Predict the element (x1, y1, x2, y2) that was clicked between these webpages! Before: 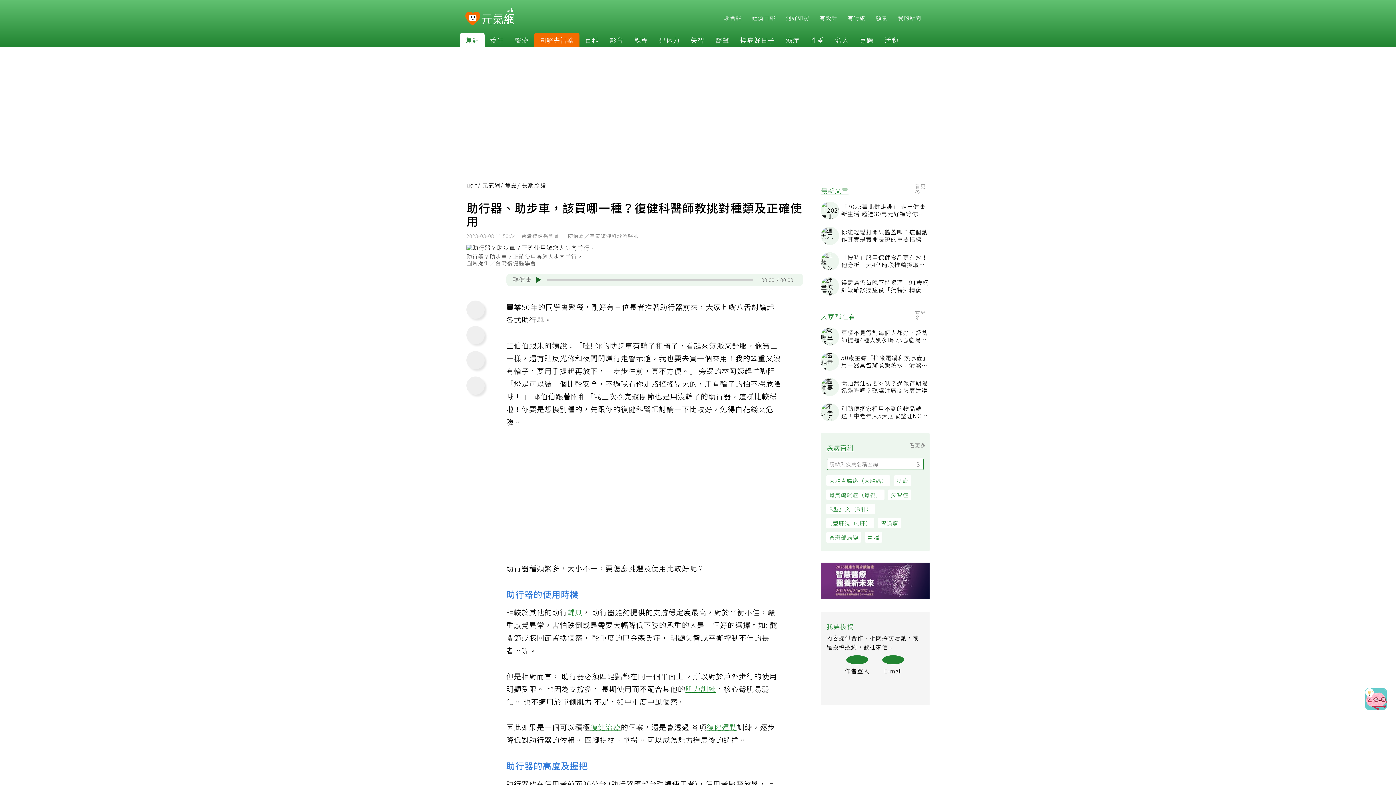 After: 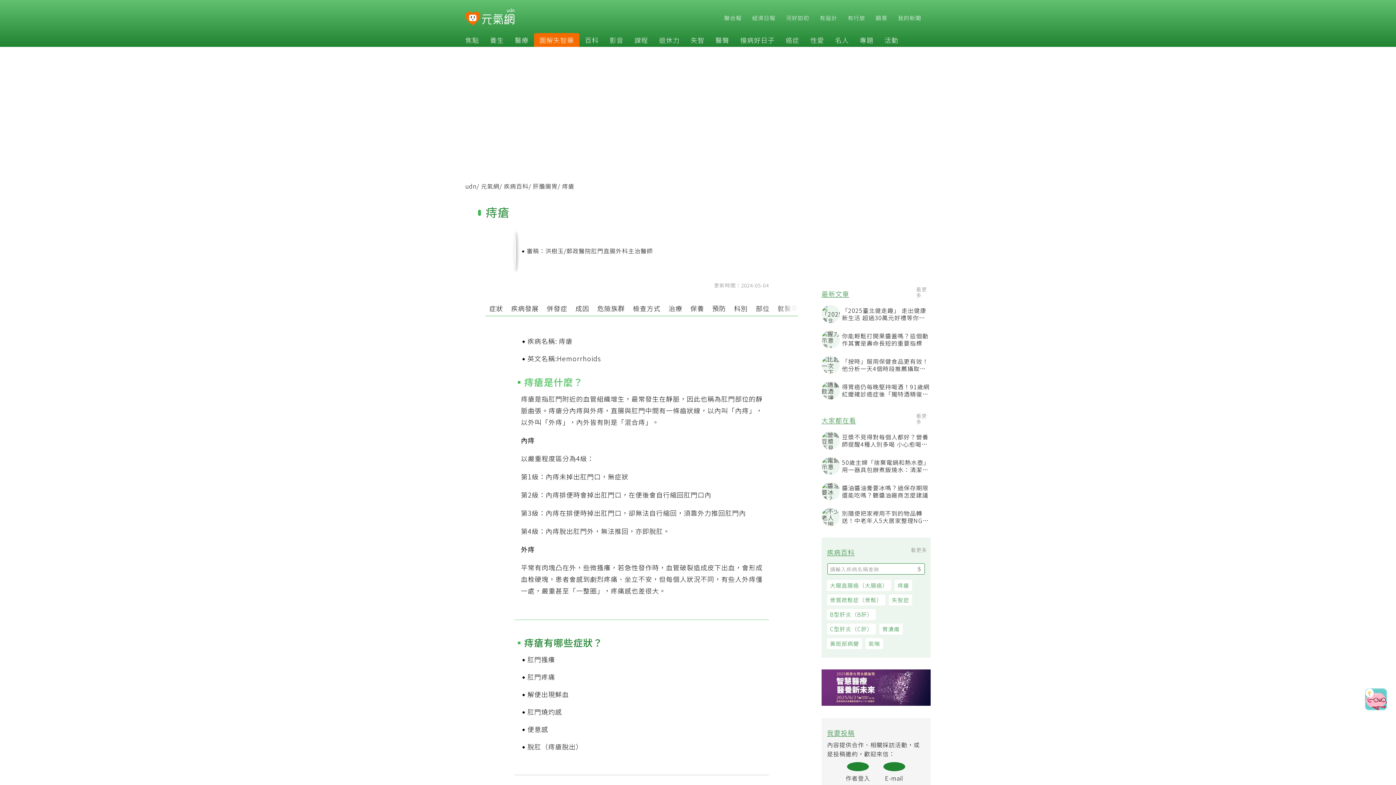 Action: label: 痔瘡 bbox: (898, 478, 916, 488)